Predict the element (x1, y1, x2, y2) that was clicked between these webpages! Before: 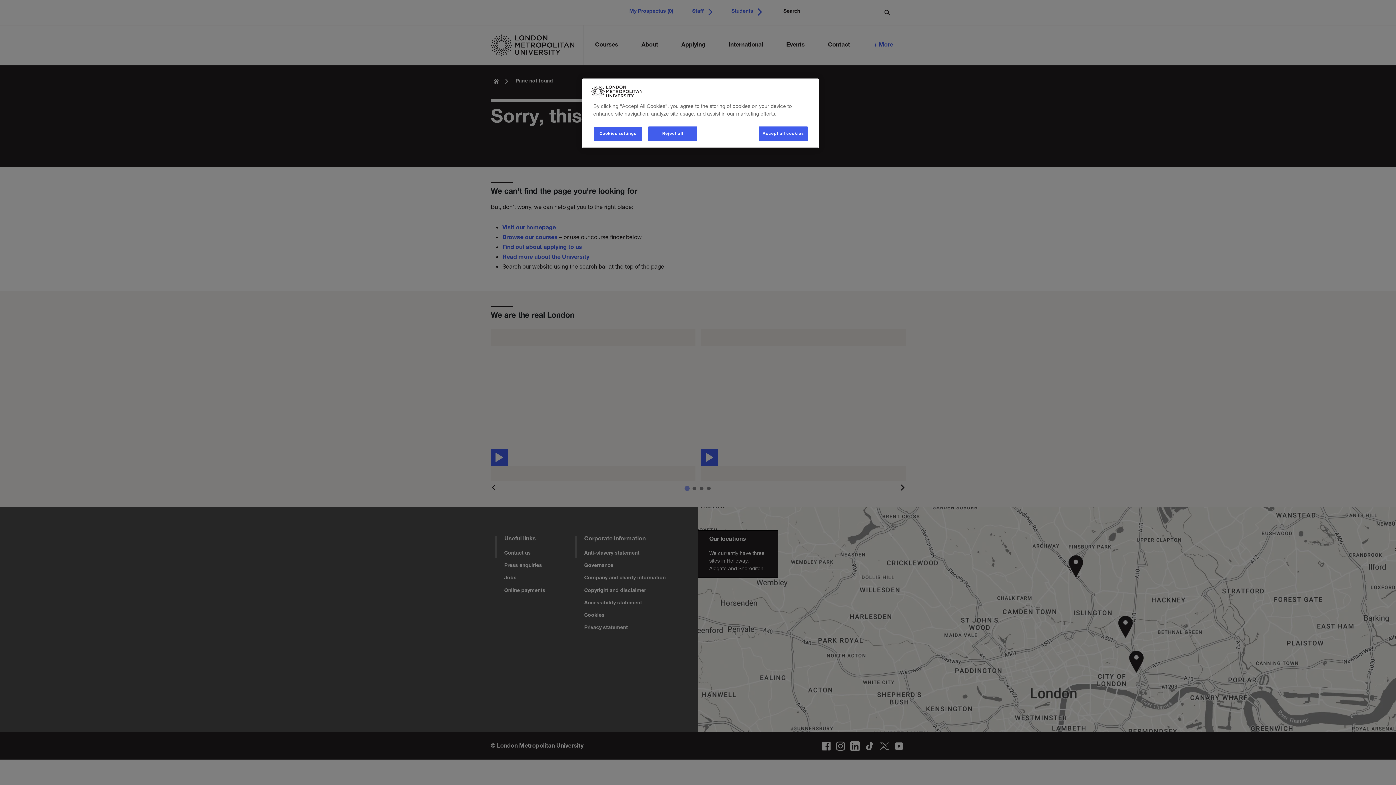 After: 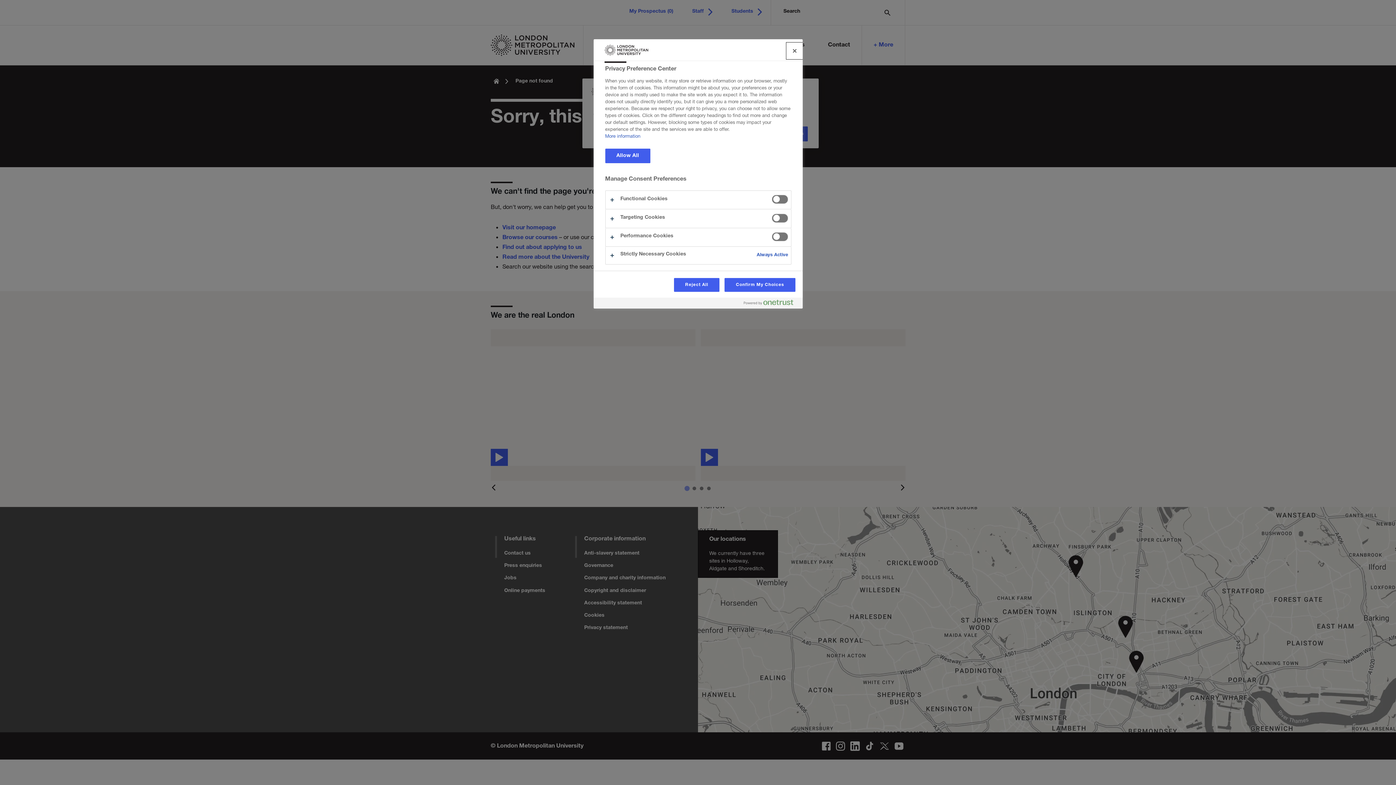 Action: bbox: (593, 126, 642, 141) label: Cookies settings